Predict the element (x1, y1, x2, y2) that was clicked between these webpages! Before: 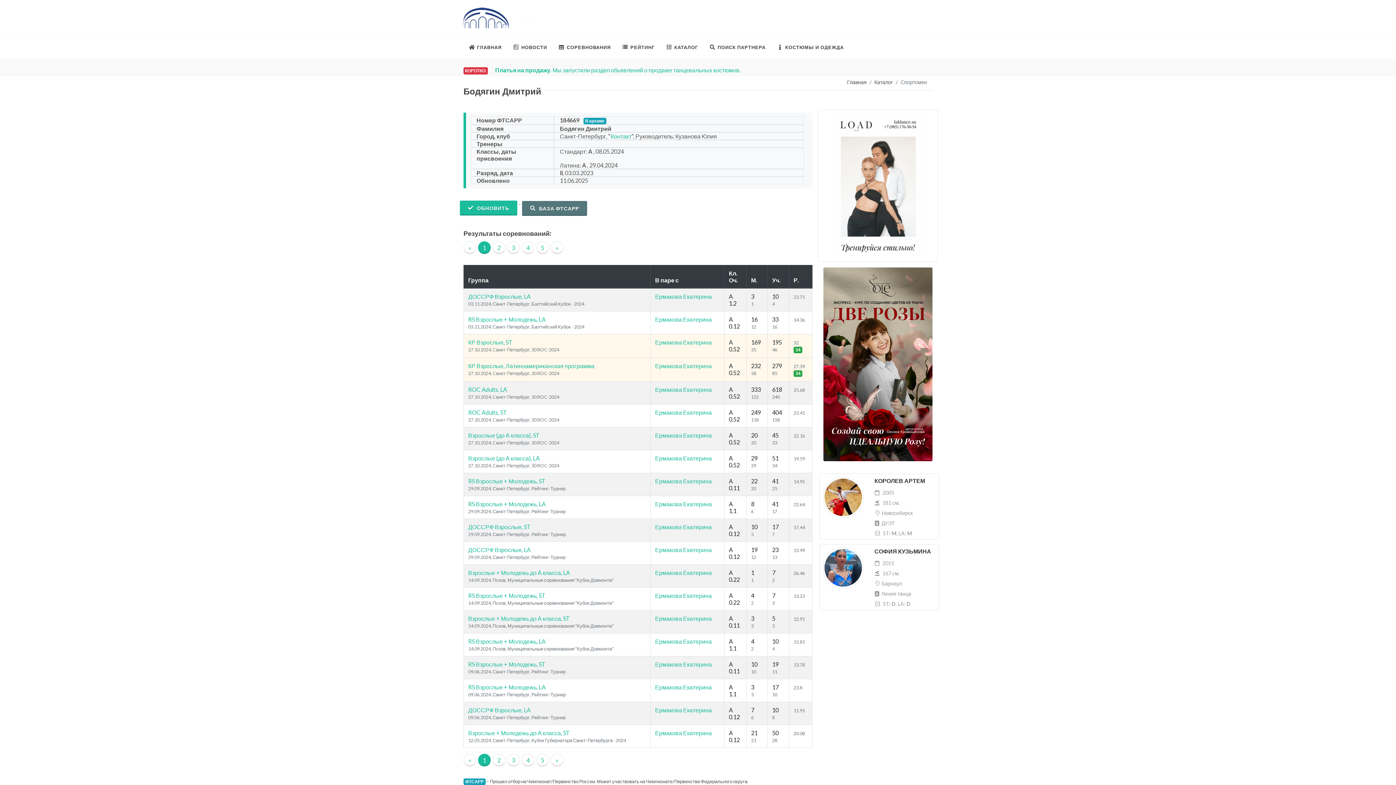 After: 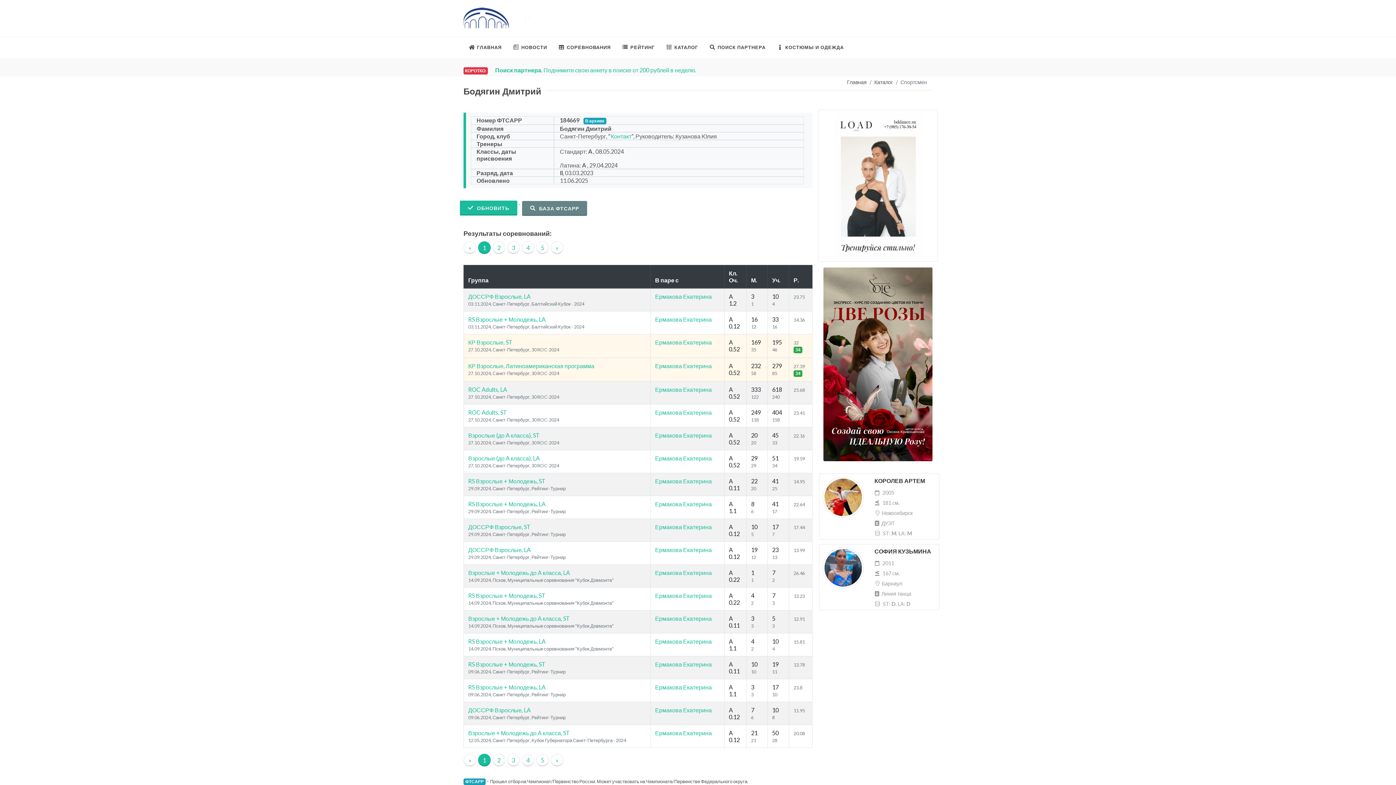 Action: bbox: (522, 201, 587, 216) label:  БАЗА ФТСАРР